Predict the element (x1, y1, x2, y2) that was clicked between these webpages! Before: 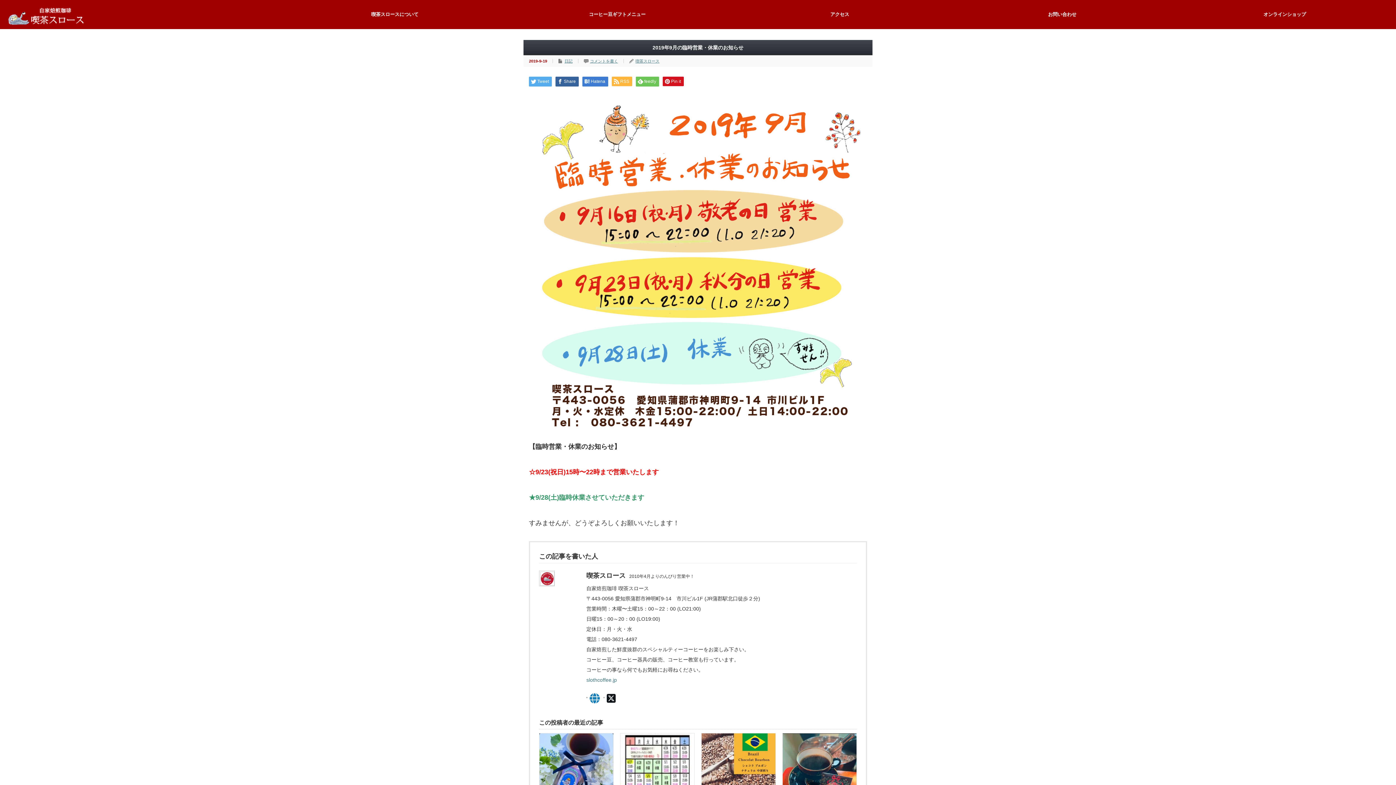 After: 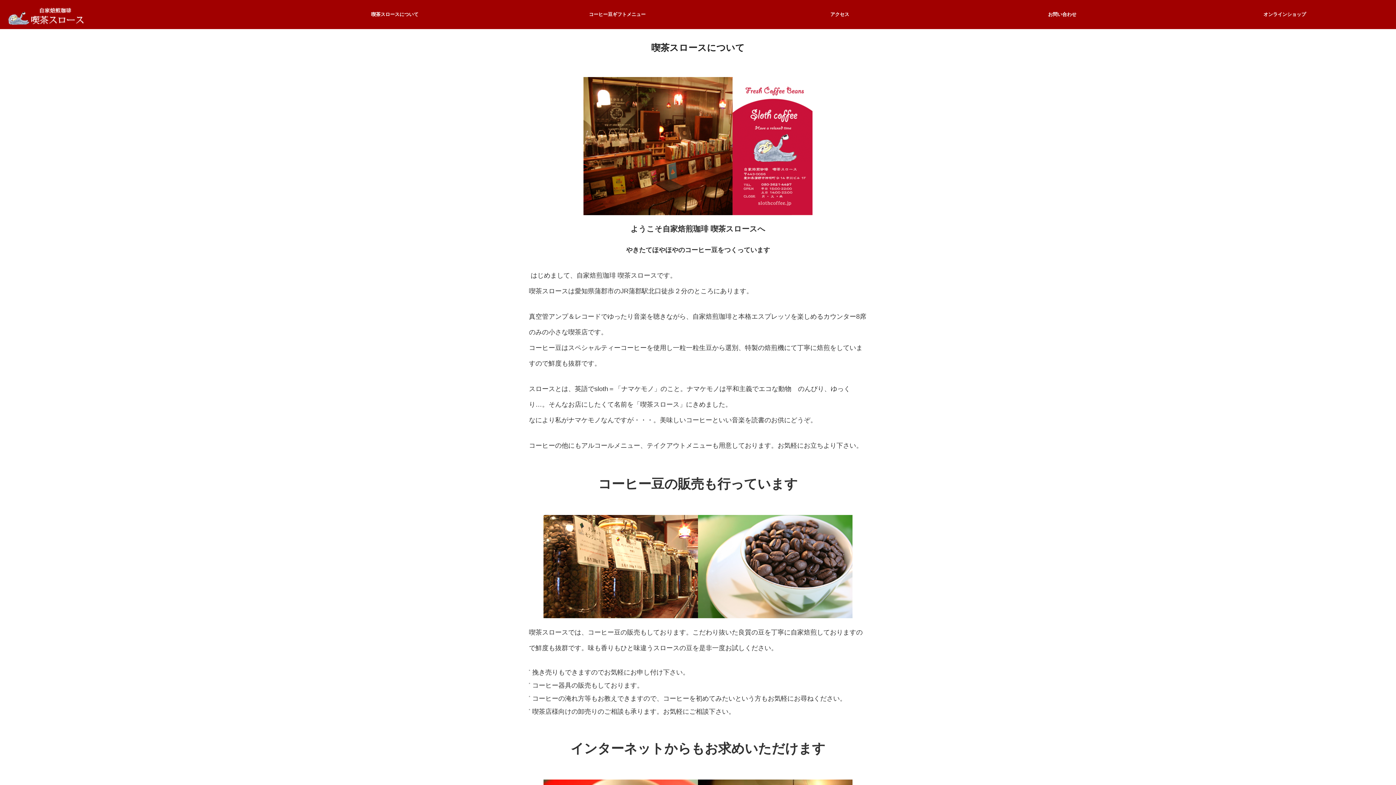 Action: label: 喫茶スロースについて bbox: (283, 0, 506, 29)